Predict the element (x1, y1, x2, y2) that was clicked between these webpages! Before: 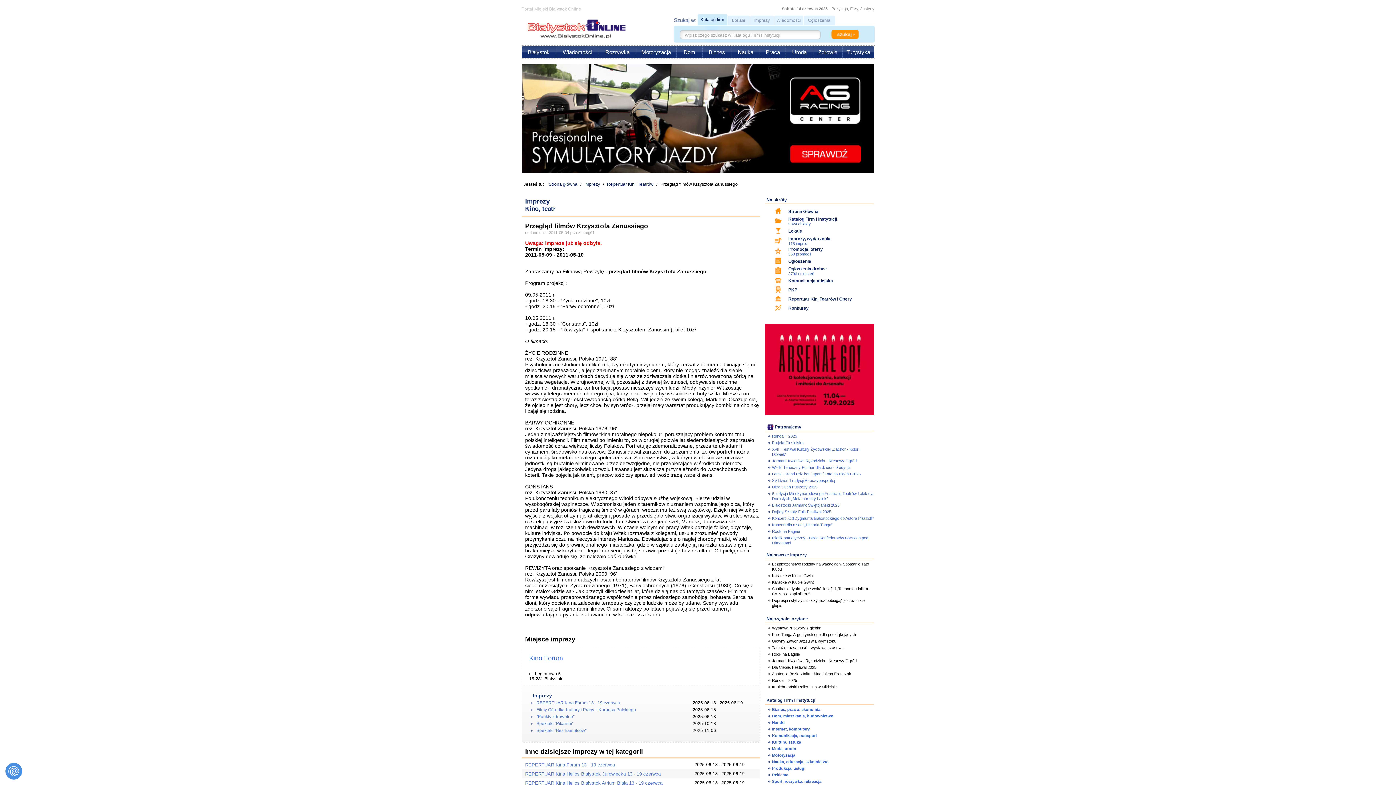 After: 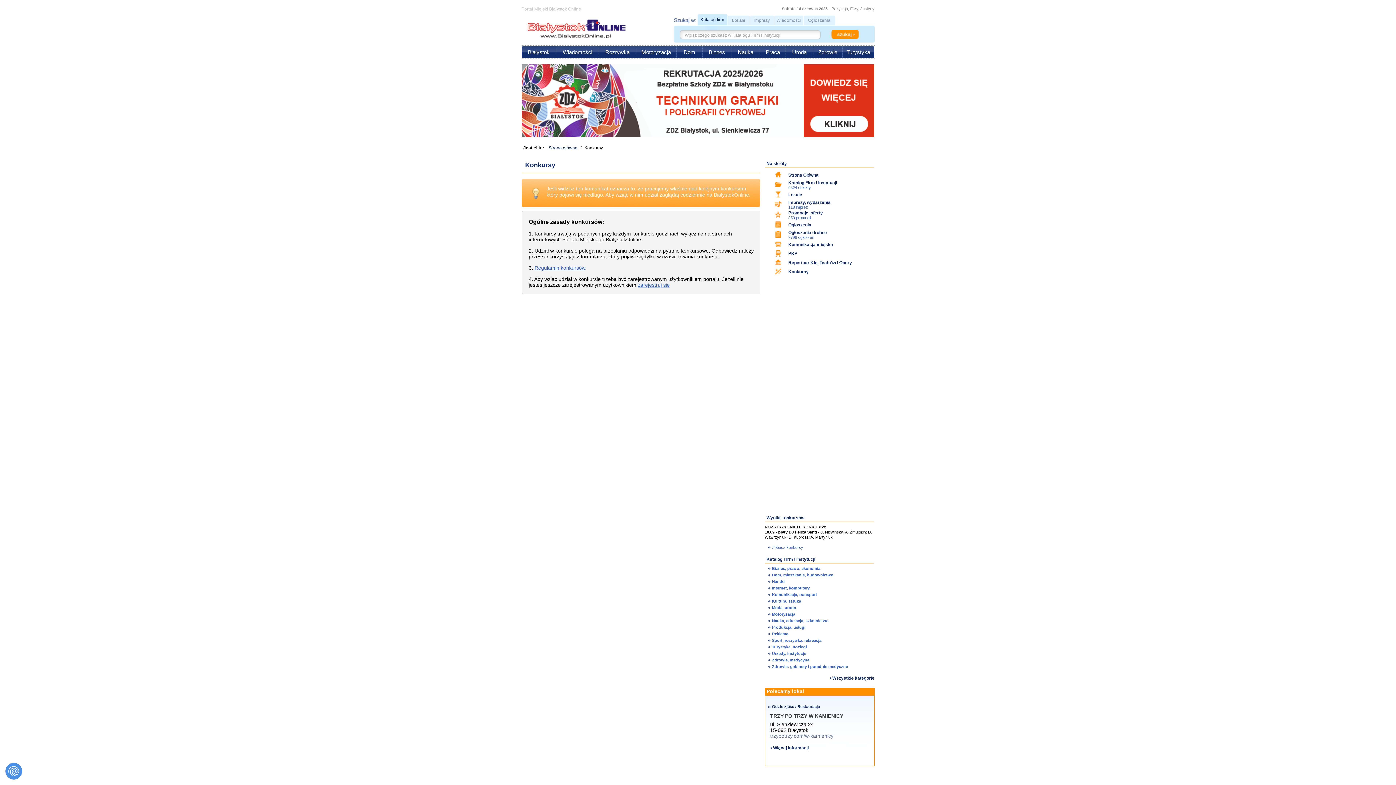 Action: label: Konkursy bbox: (788, 305, 808, 310)